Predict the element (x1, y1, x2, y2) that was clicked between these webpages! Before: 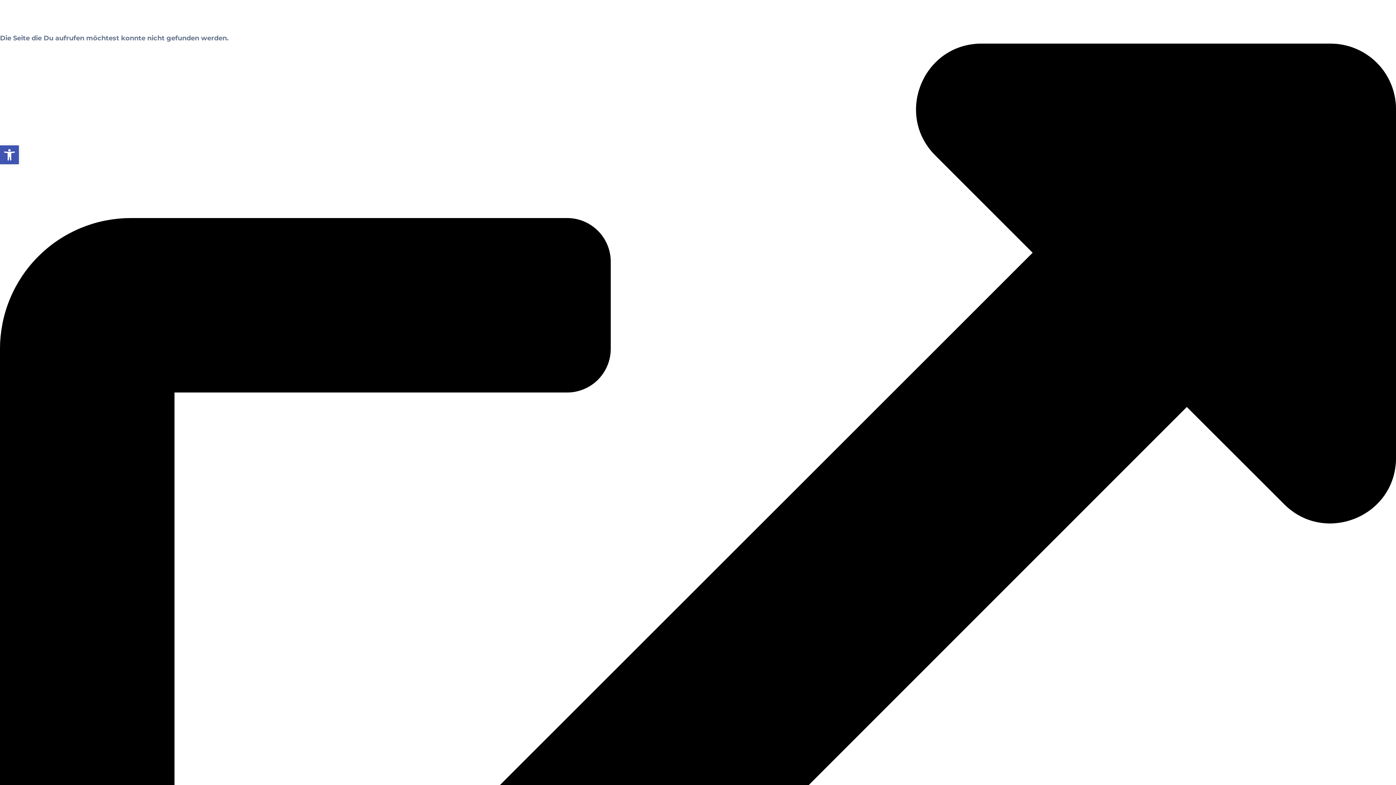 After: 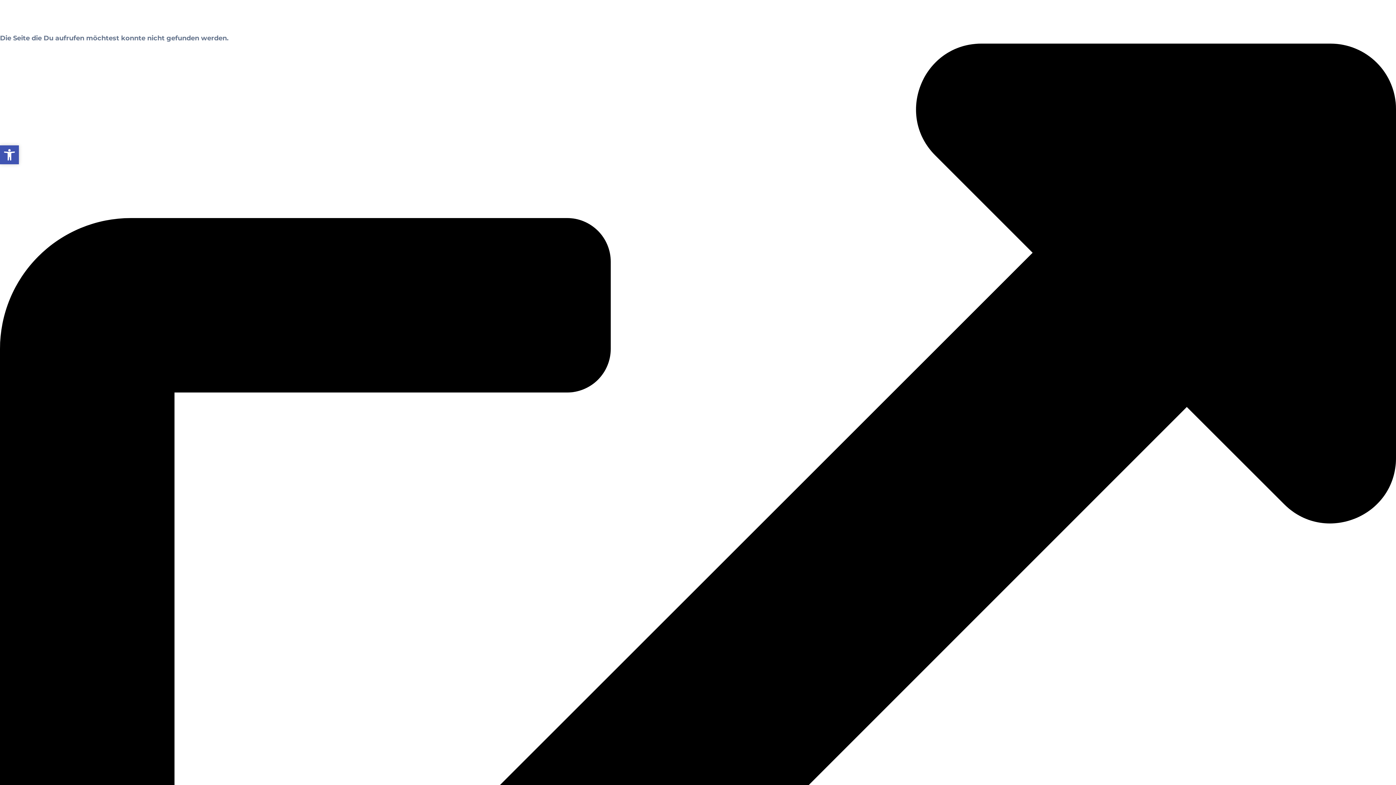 Action: bbox: (0, 145, 18, 164) label: Open toolbar